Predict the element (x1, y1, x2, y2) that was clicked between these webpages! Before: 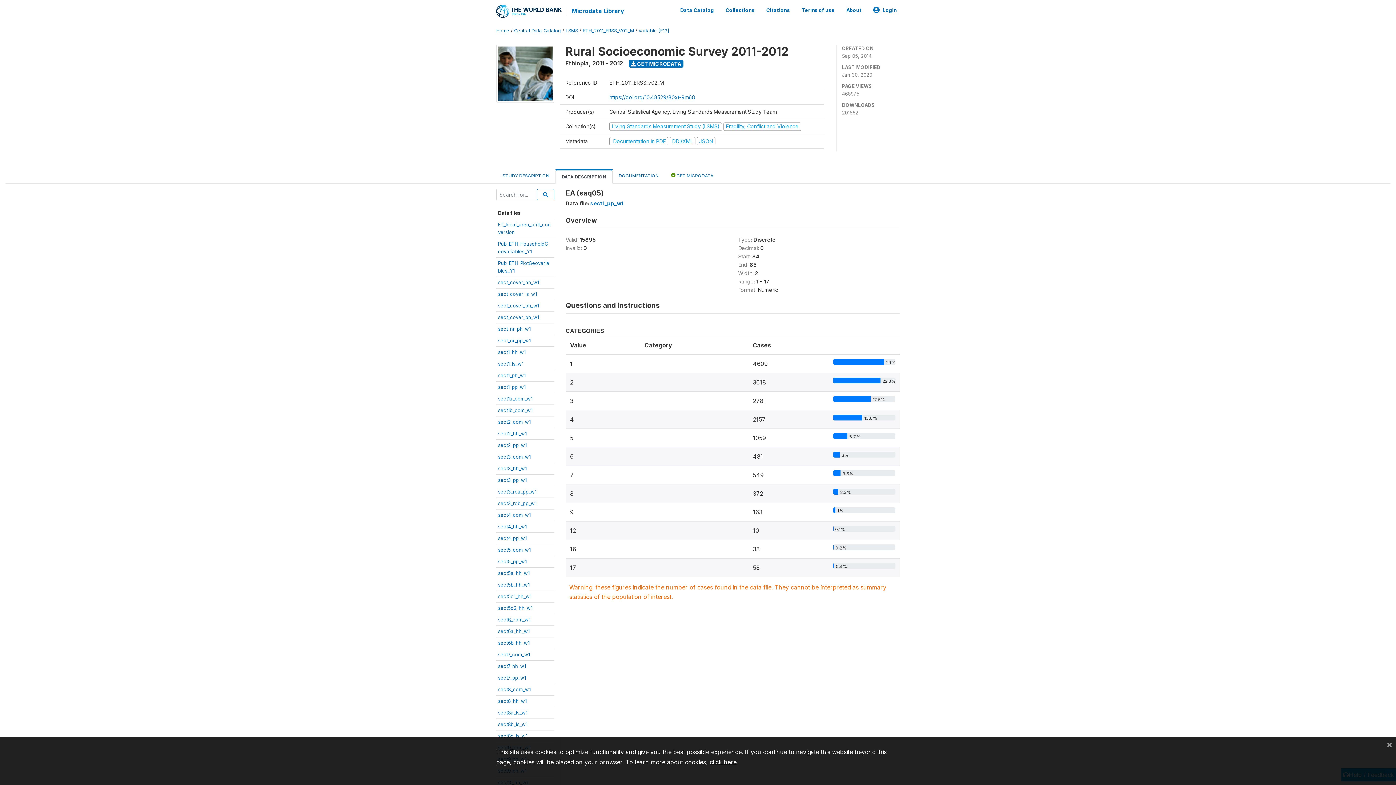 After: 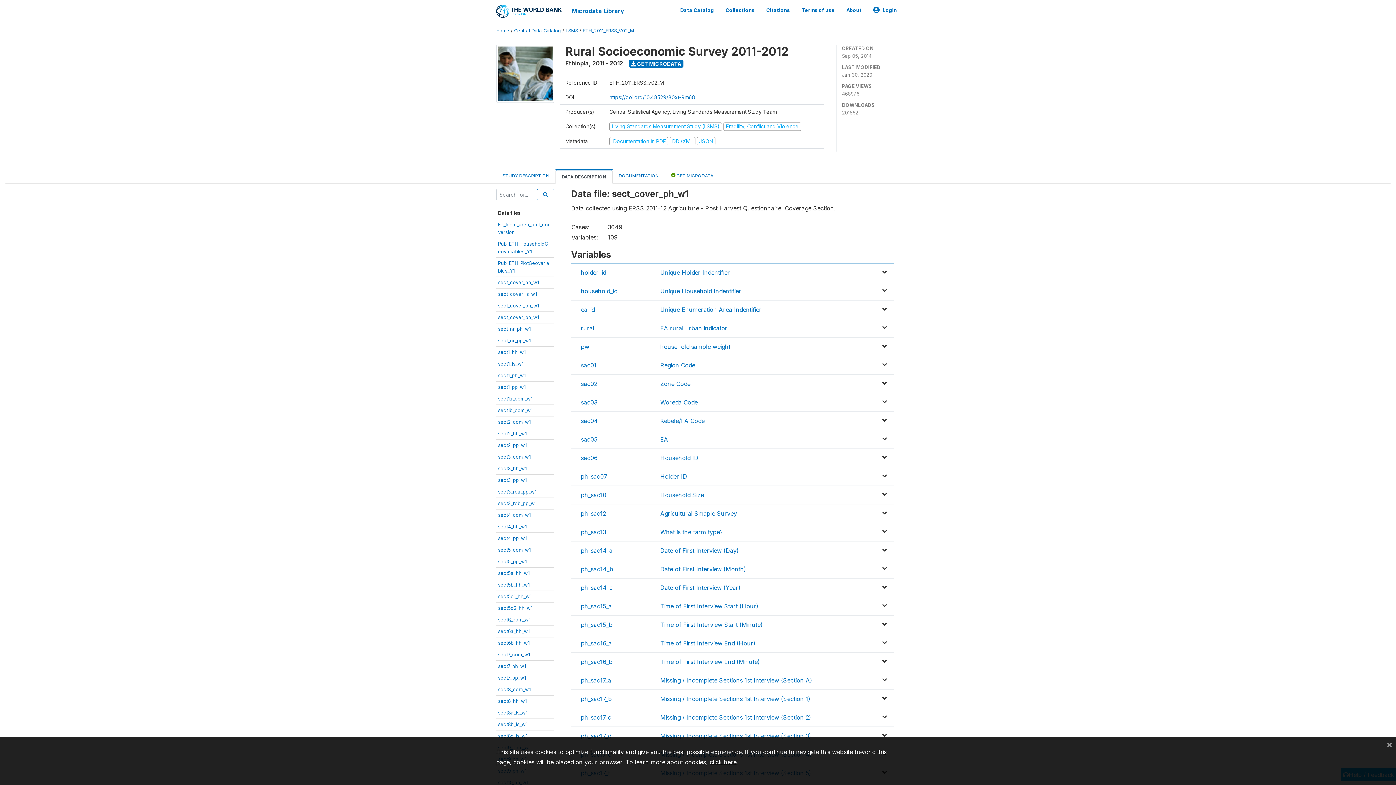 Action: label: sect_cover_ph_w1 bbox: (498, 302, 539, 308)